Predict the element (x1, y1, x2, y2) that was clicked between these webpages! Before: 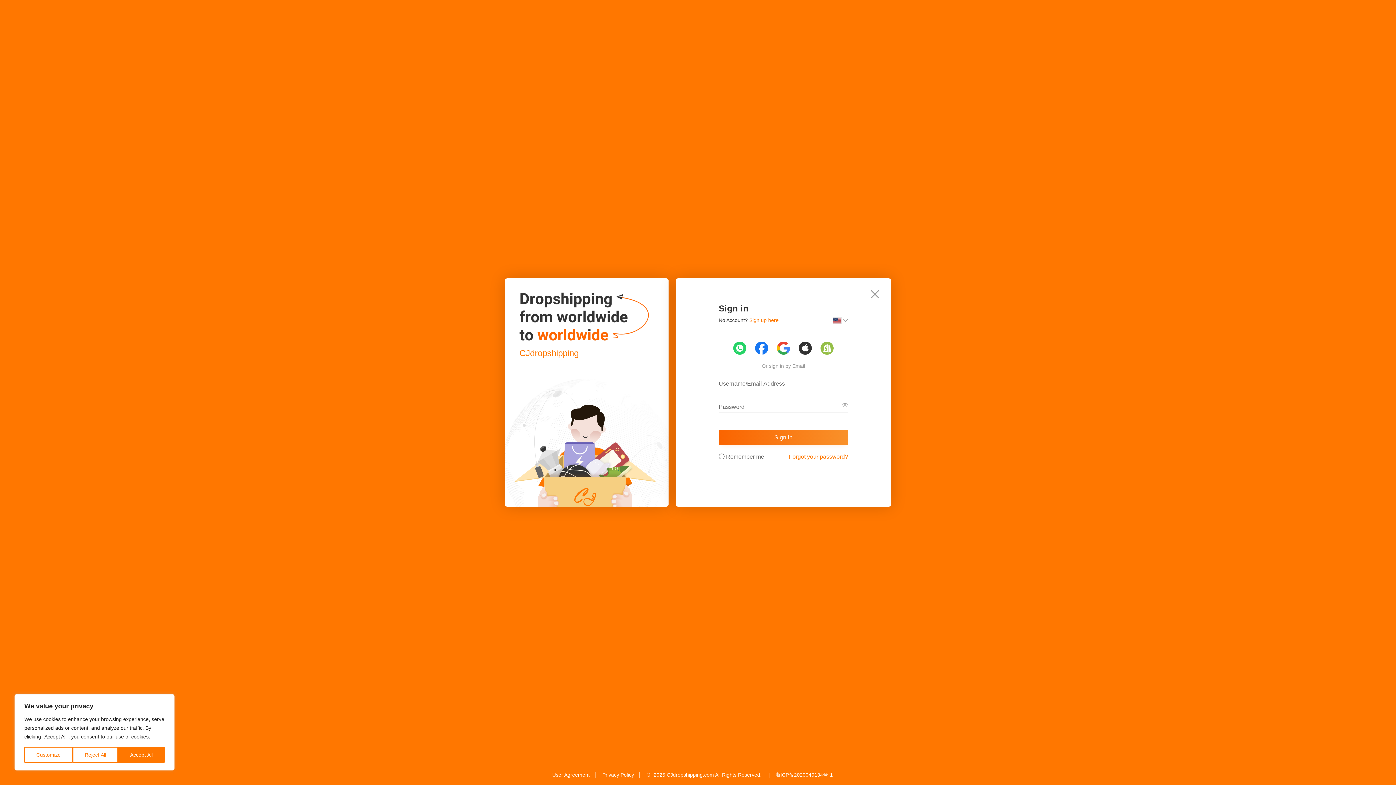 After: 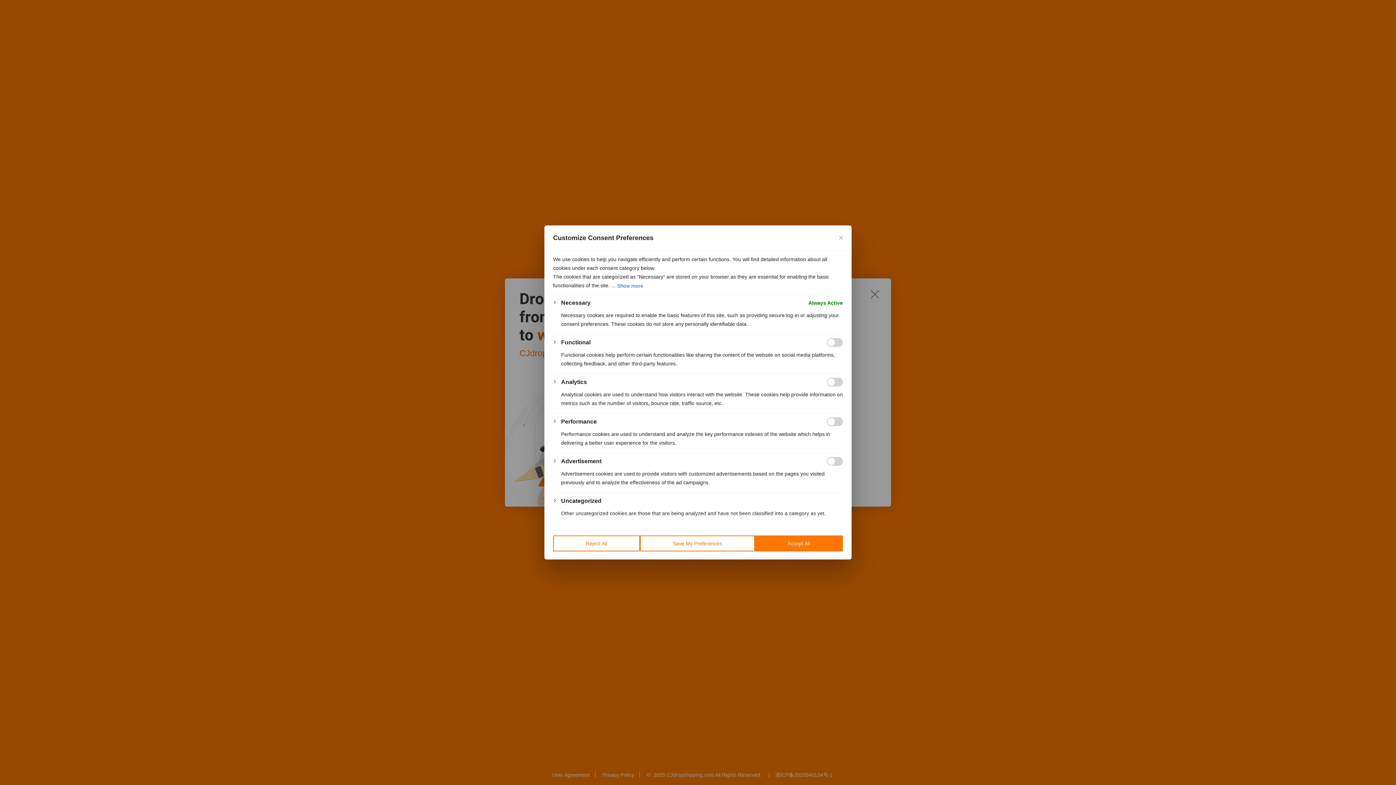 Action: label: Customize bbox: (24, 747, 72, 763)